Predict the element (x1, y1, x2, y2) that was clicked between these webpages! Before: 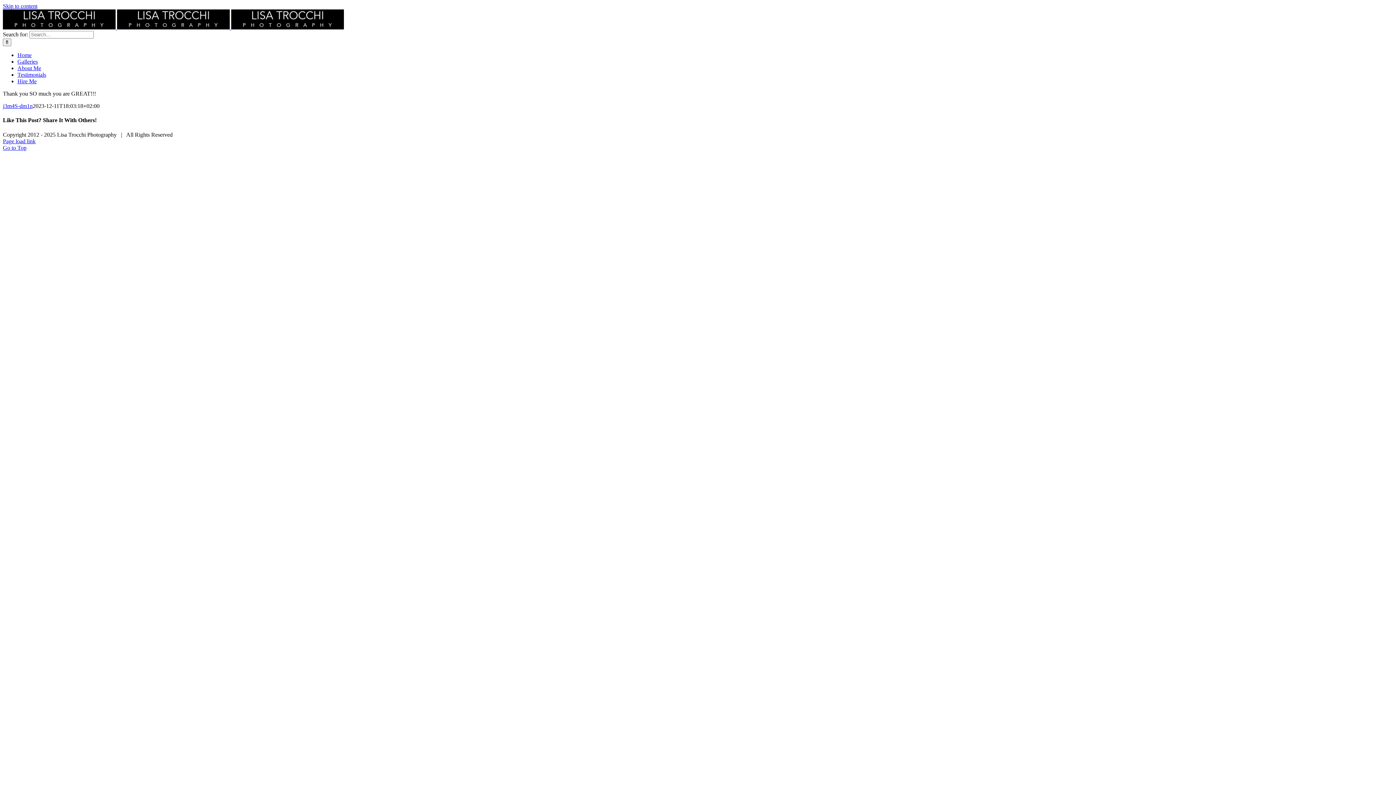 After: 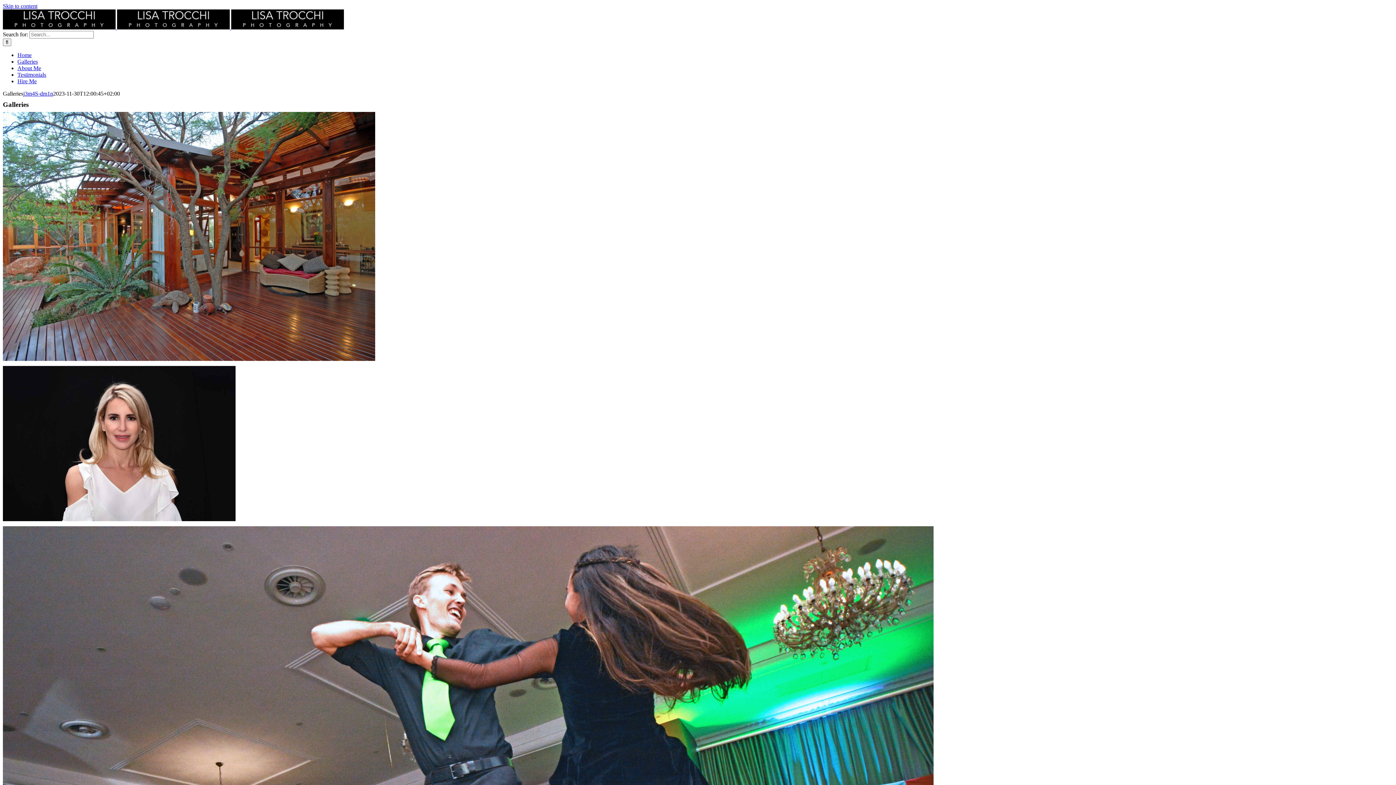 Action: label: Galleries bbox: (17, 58, 37, 64)